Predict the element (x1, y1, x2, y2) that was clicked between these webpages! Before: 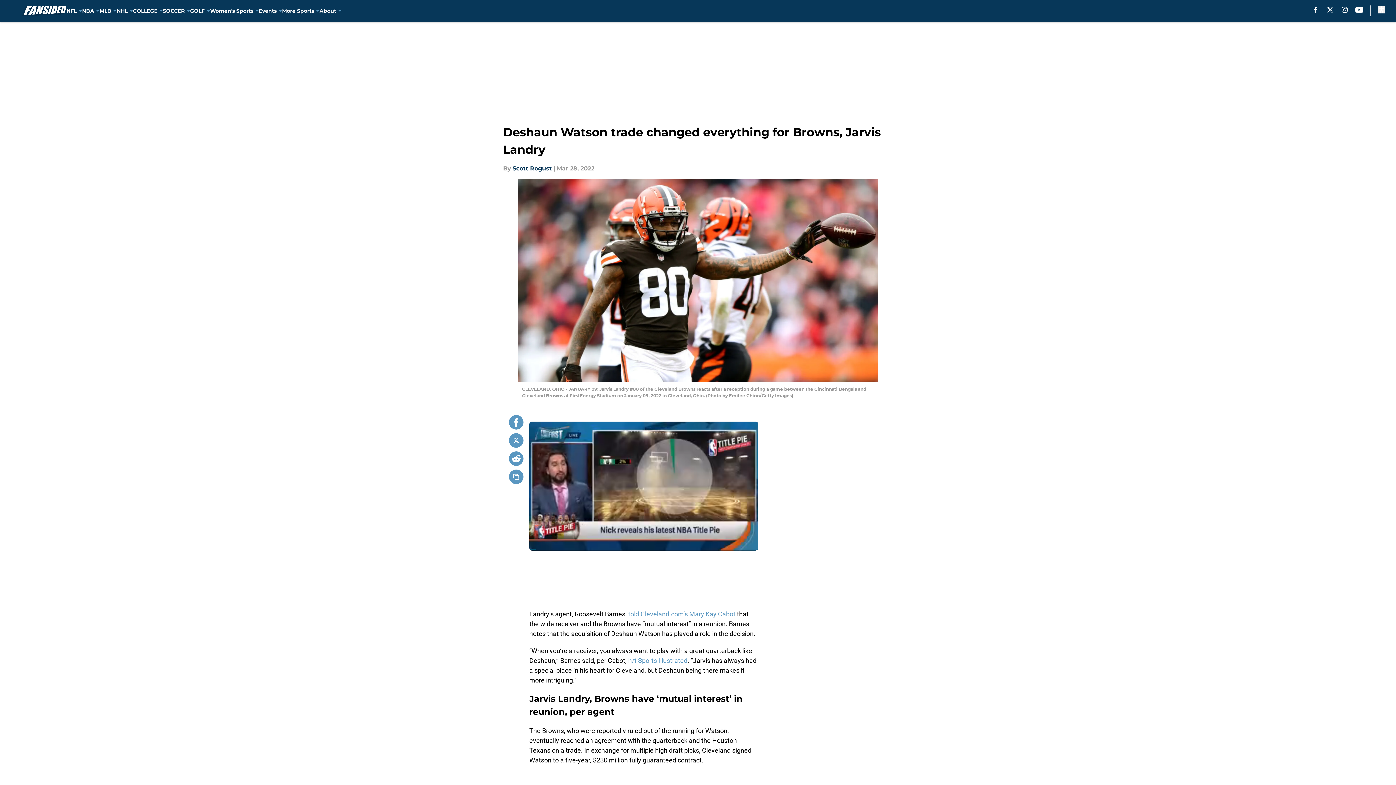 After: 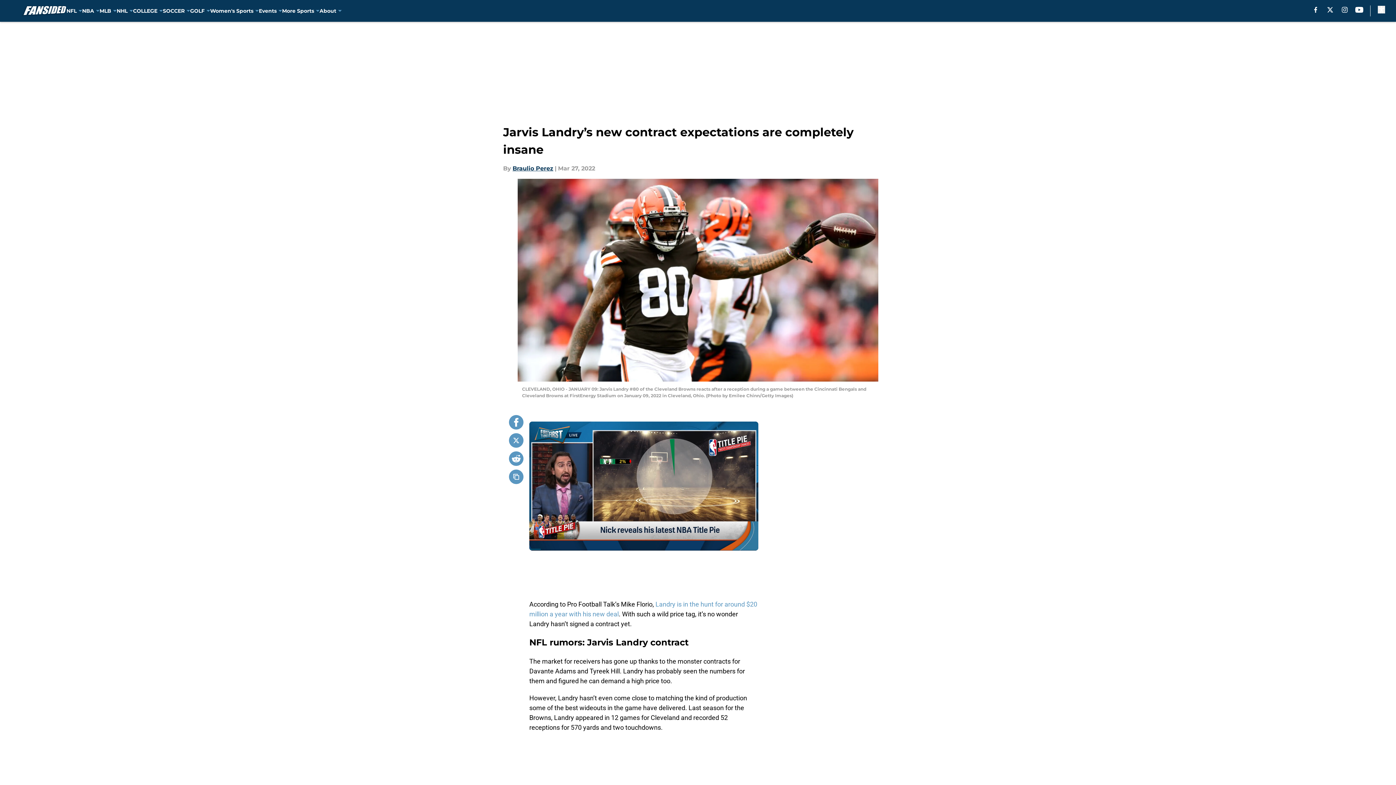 Action: bbox: (619, 778, 728, 786) label: an annual salary of around $20 million